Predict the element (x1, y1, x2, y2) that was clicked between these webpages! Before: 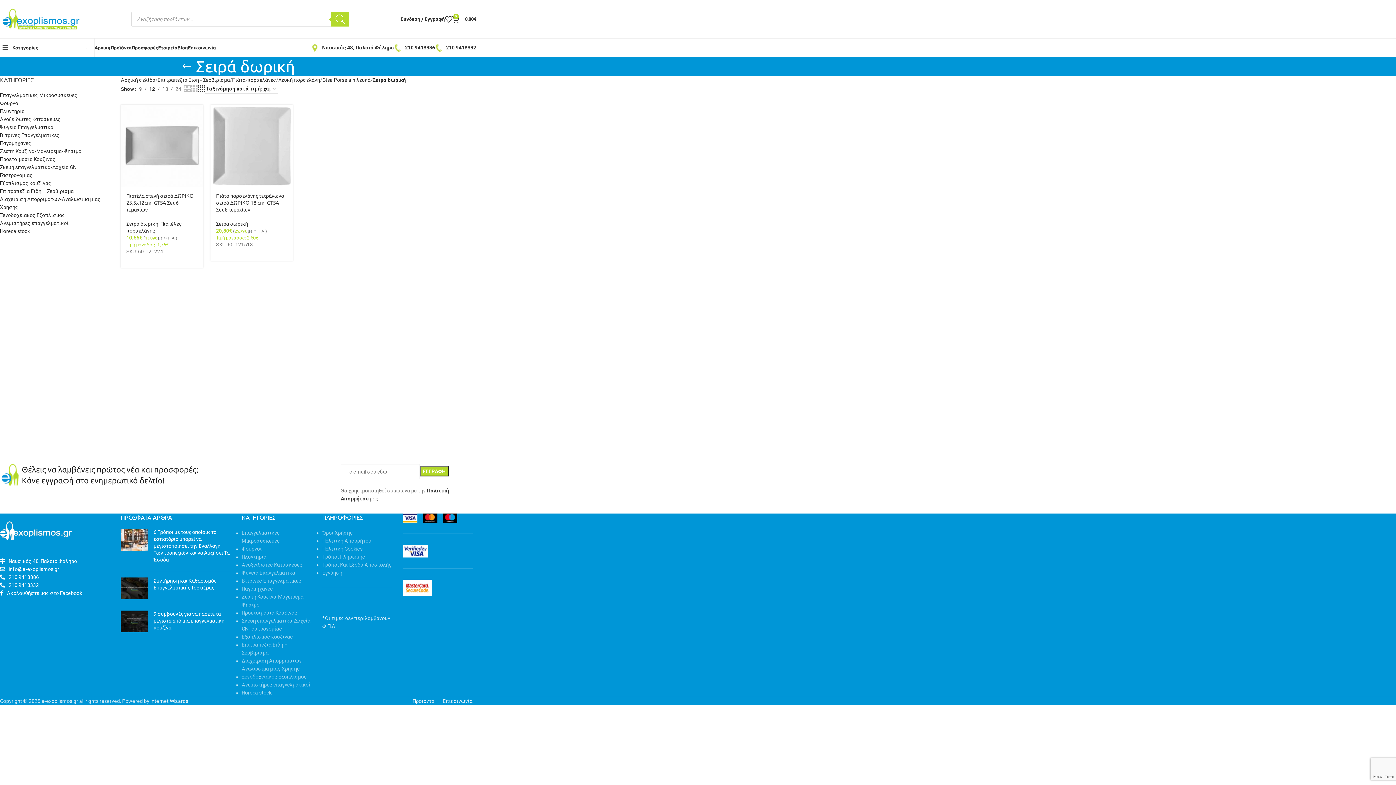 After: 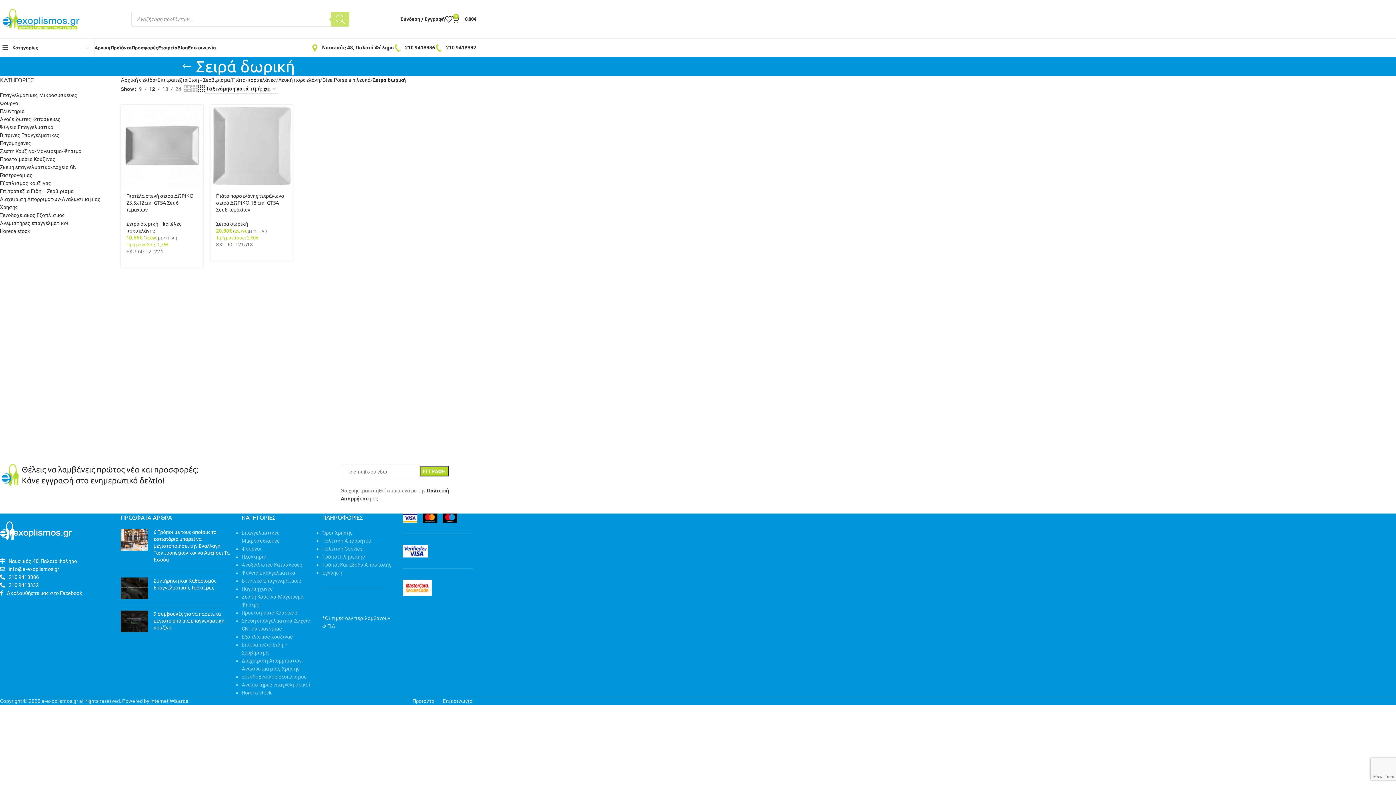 Action: bbox: (331, 11, 349, 26) label: Αναζήτηση